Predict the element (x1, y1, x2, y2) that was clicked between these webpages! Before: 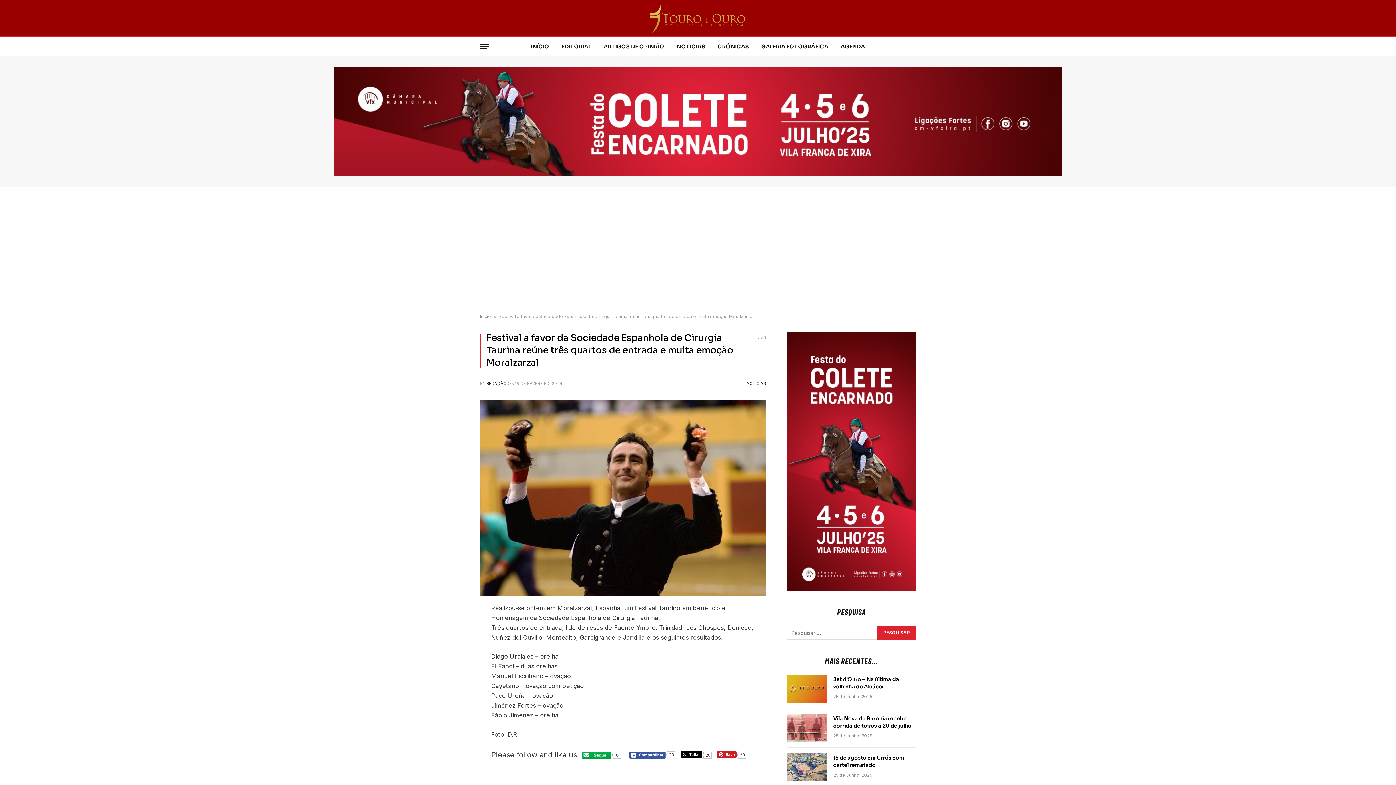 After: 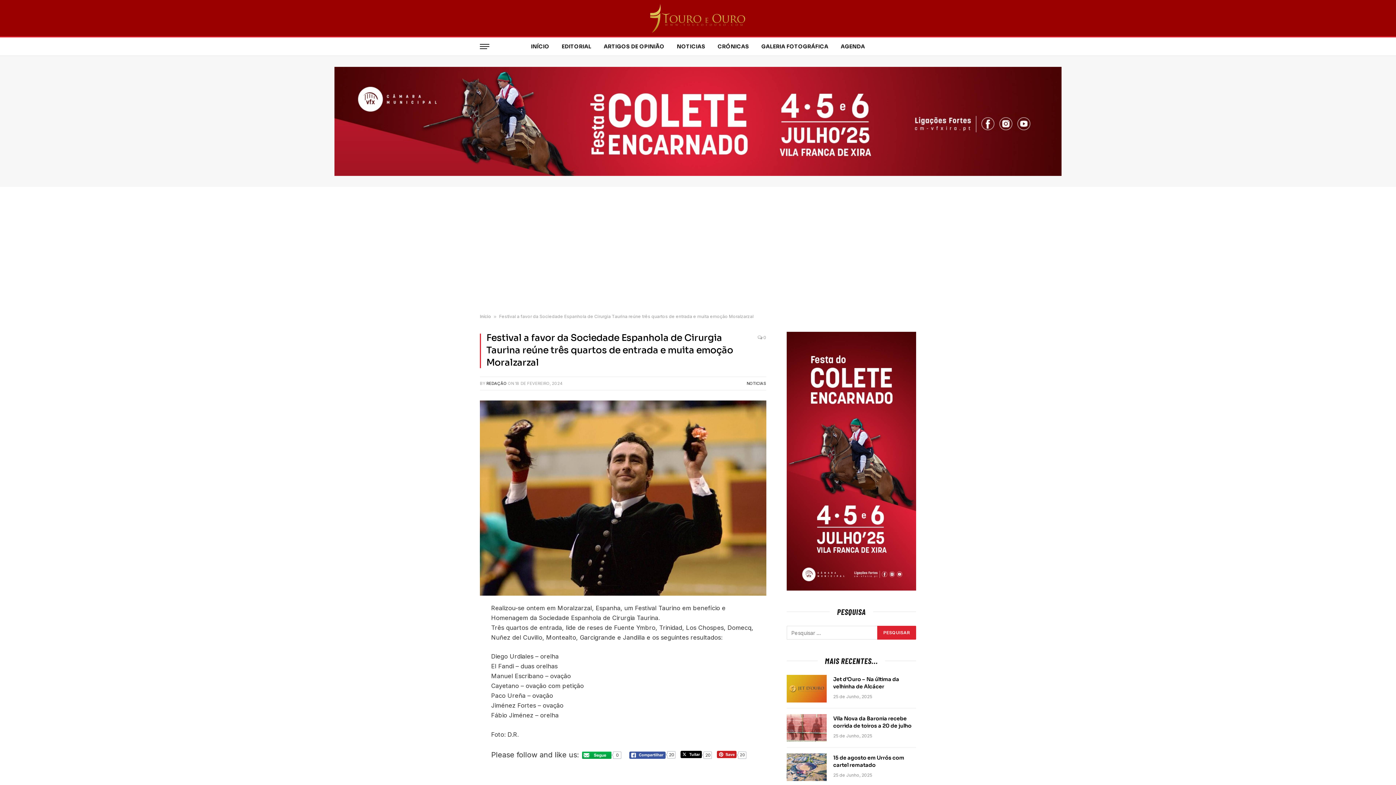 Action: bbox: (582, 751, 611, 759)